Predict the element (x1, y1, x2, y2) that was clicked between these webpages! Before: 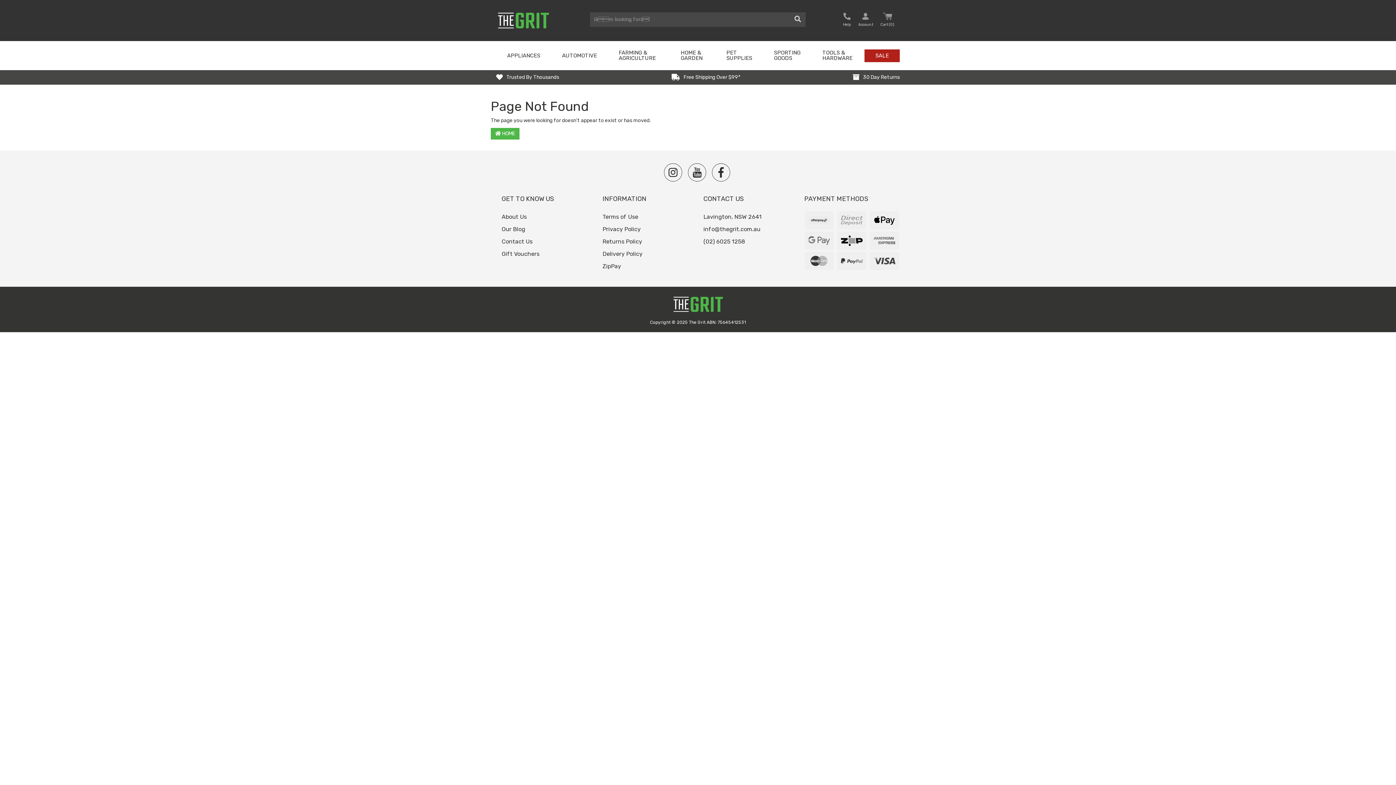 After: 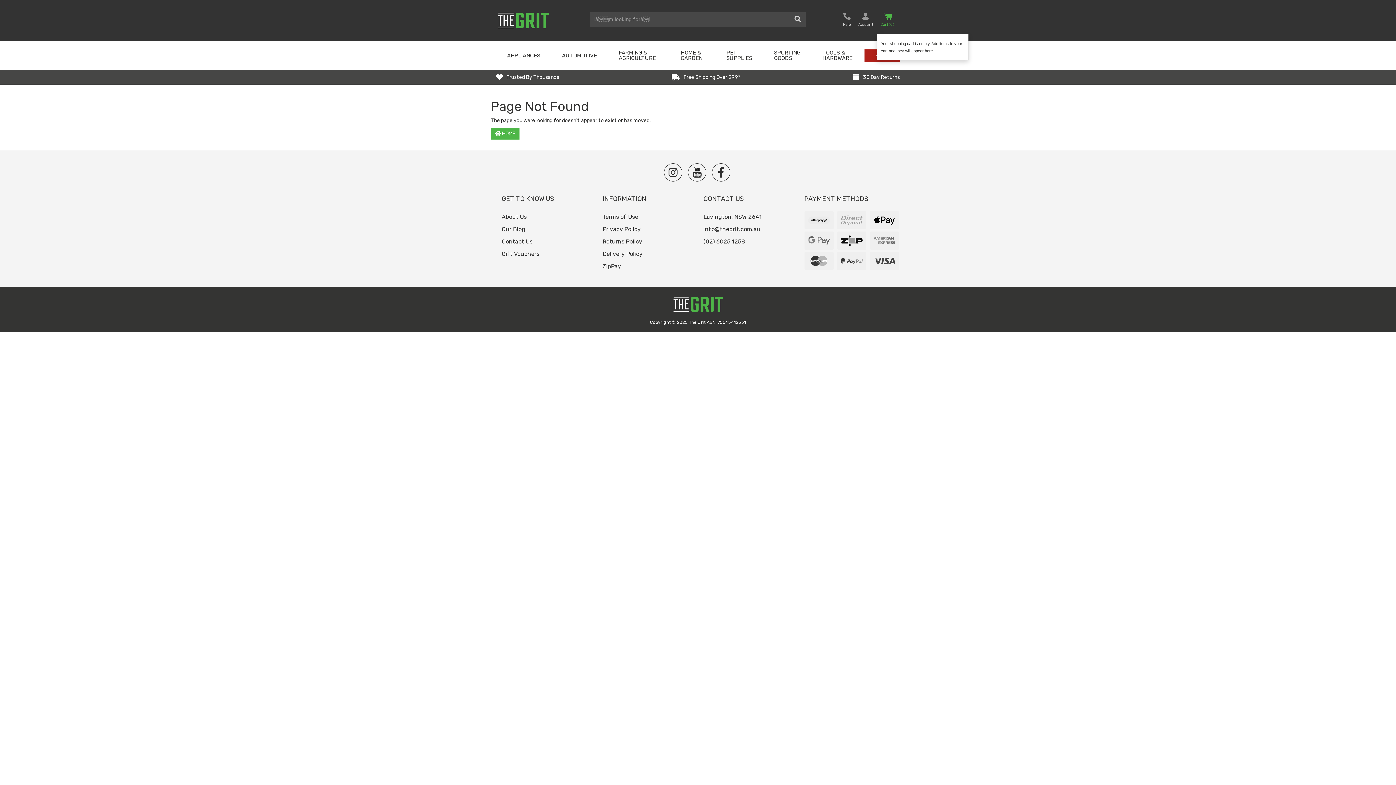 Action: label: Cart (0) bbox: (877, 7, 898, 33)